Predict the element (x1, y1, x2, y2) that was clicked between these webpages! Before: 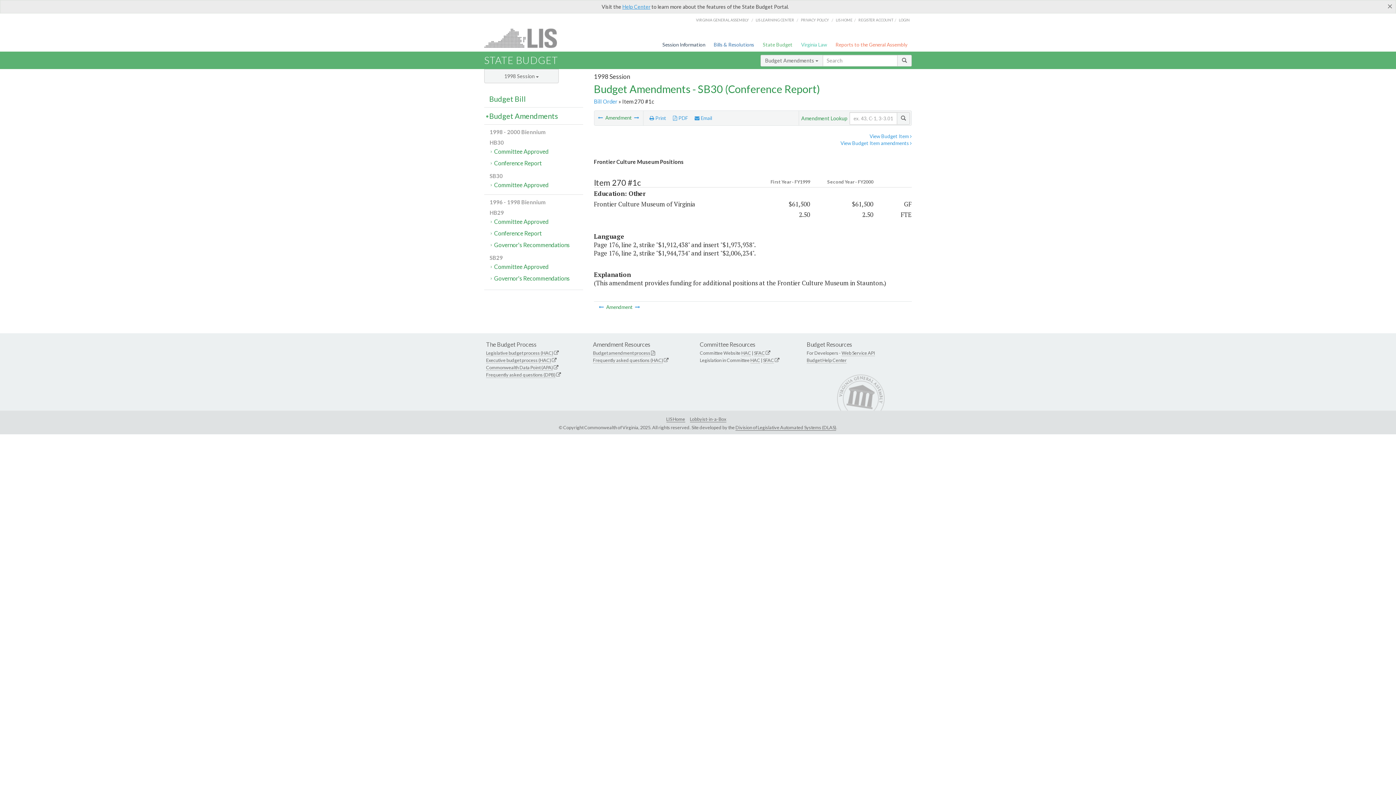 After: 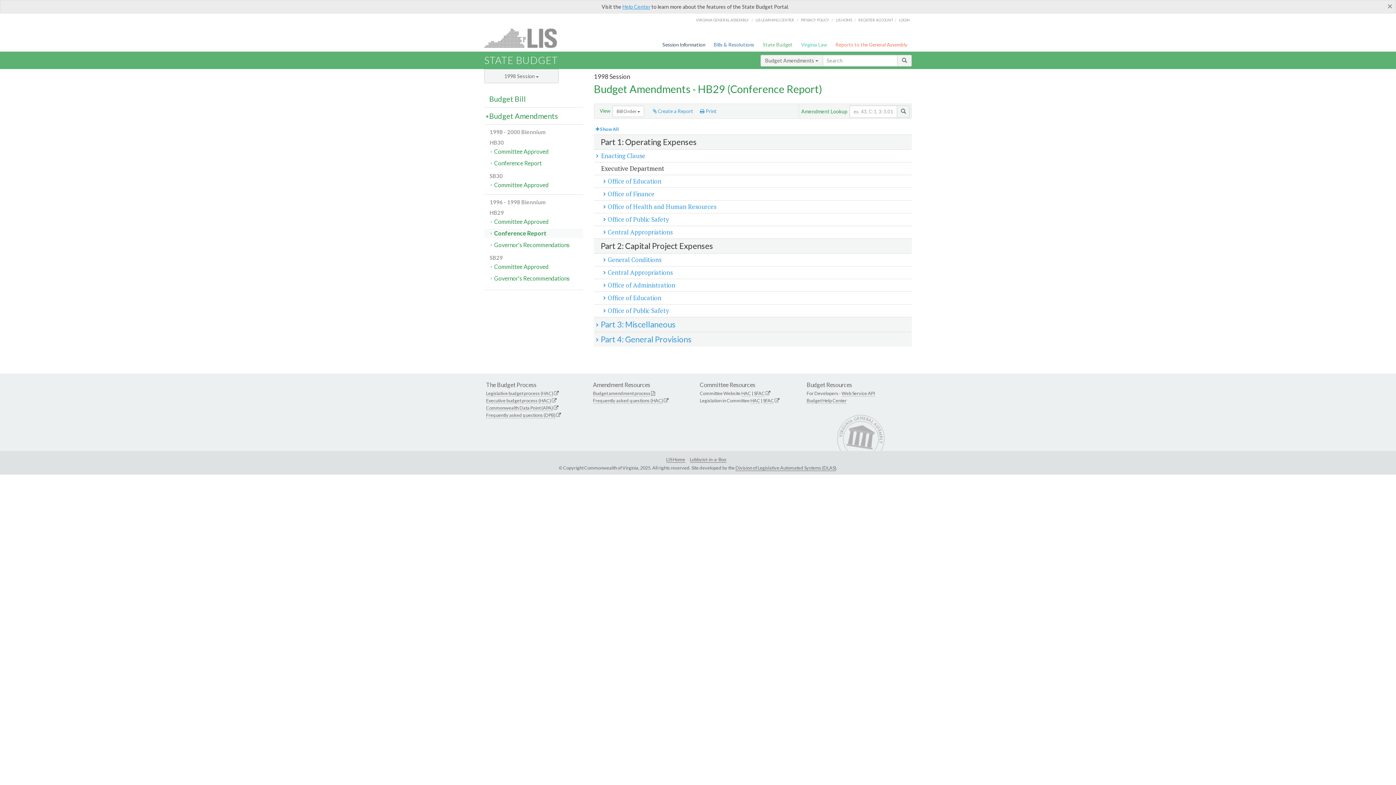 Action: label: Conference Report bbox: (484, 228, 583, 238)